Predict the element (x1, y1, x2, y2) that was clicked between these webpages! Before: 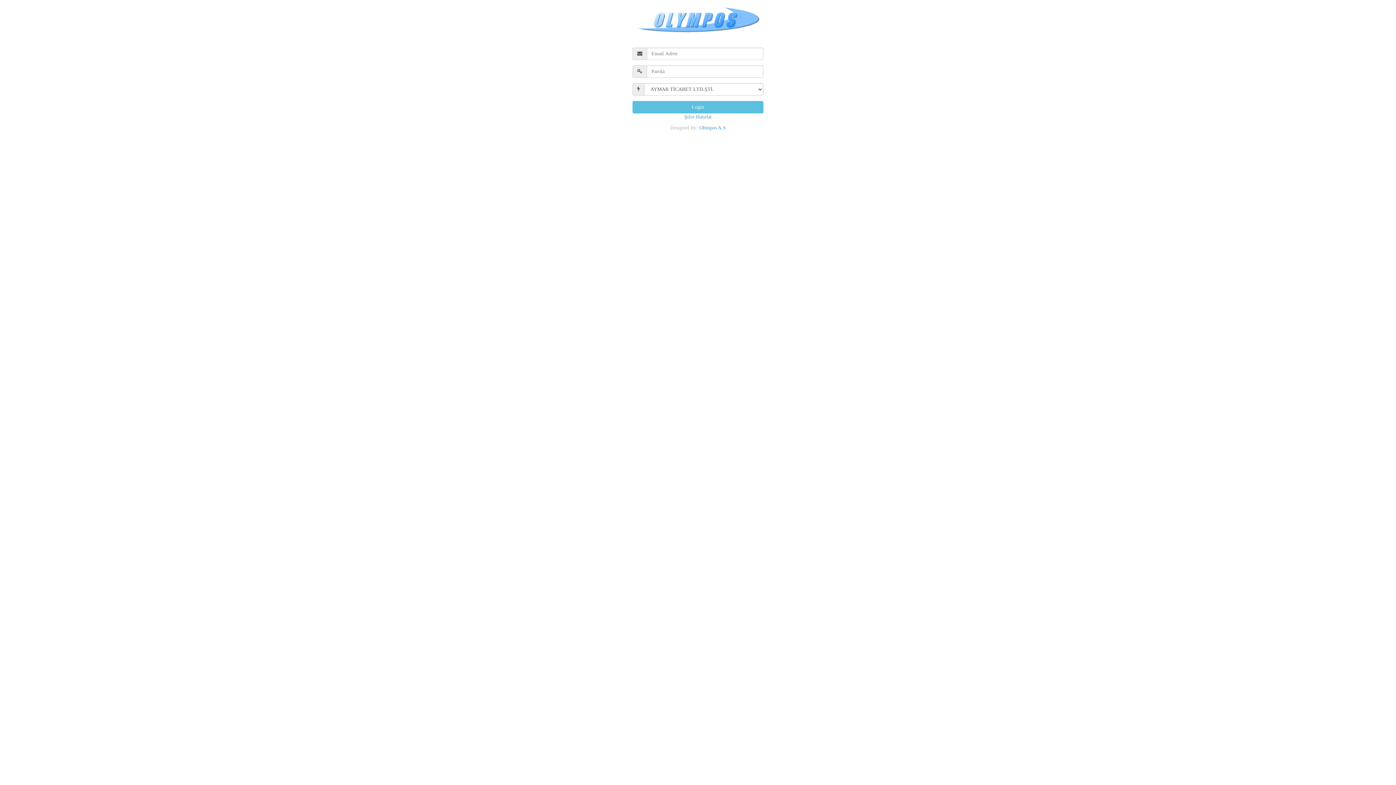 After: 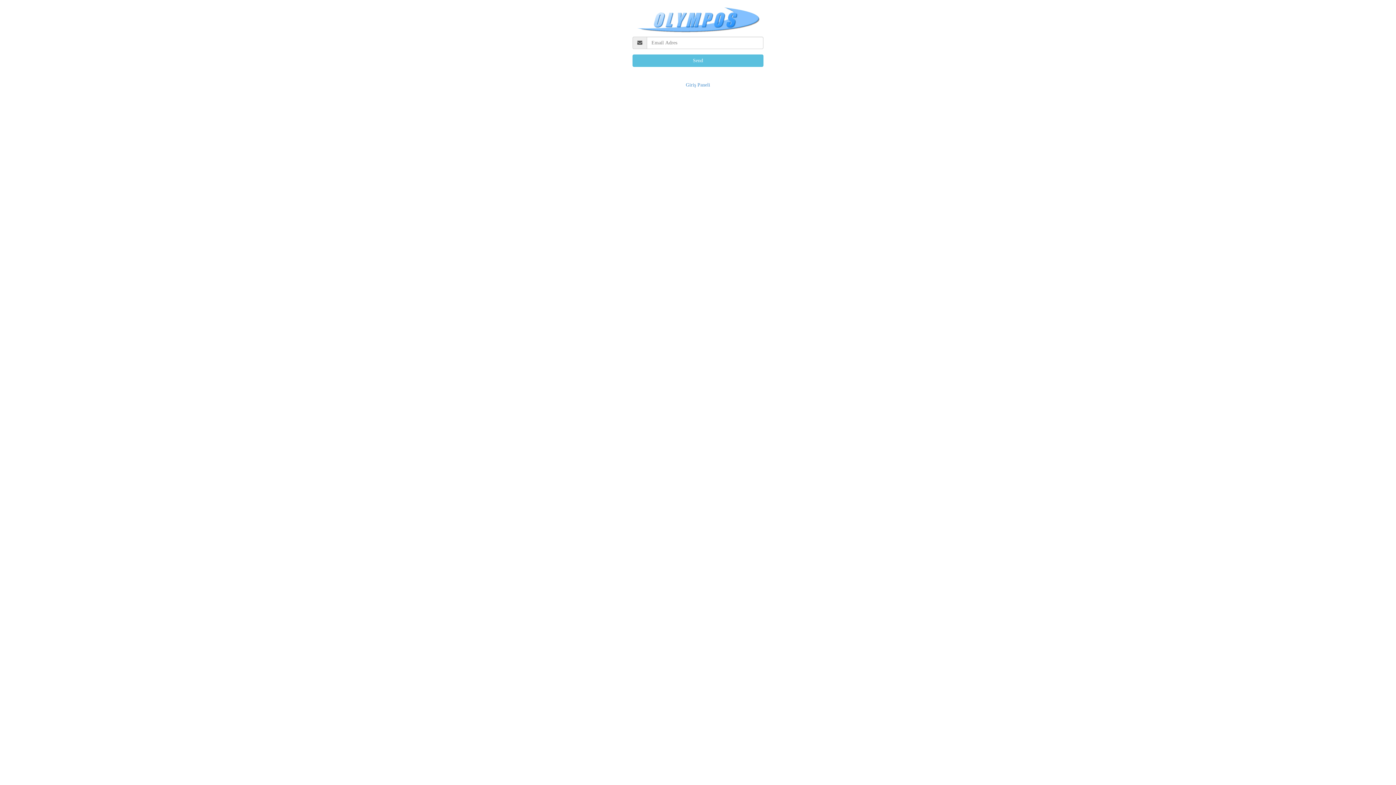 Action: bbox: (684, 114, 711, 119) label: Şifre Hatırlat